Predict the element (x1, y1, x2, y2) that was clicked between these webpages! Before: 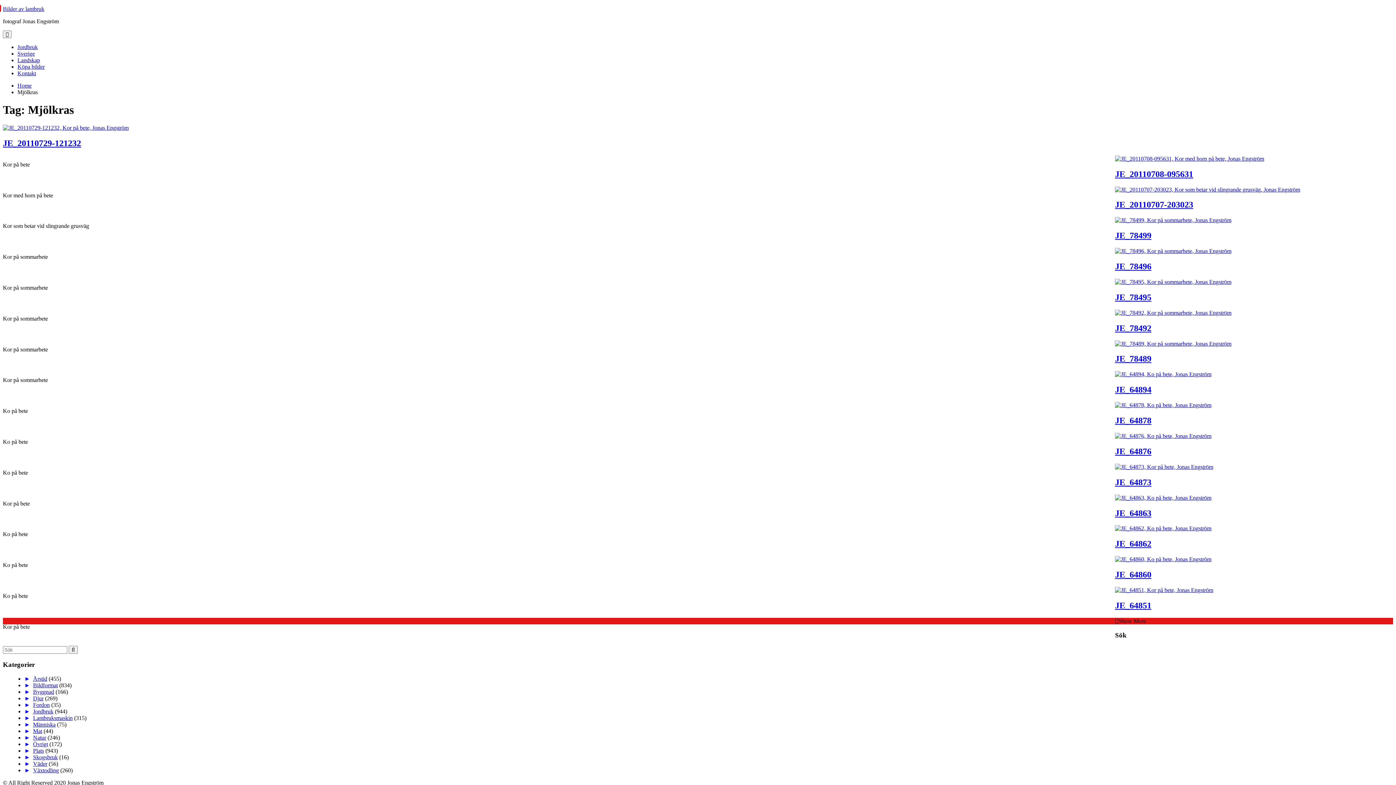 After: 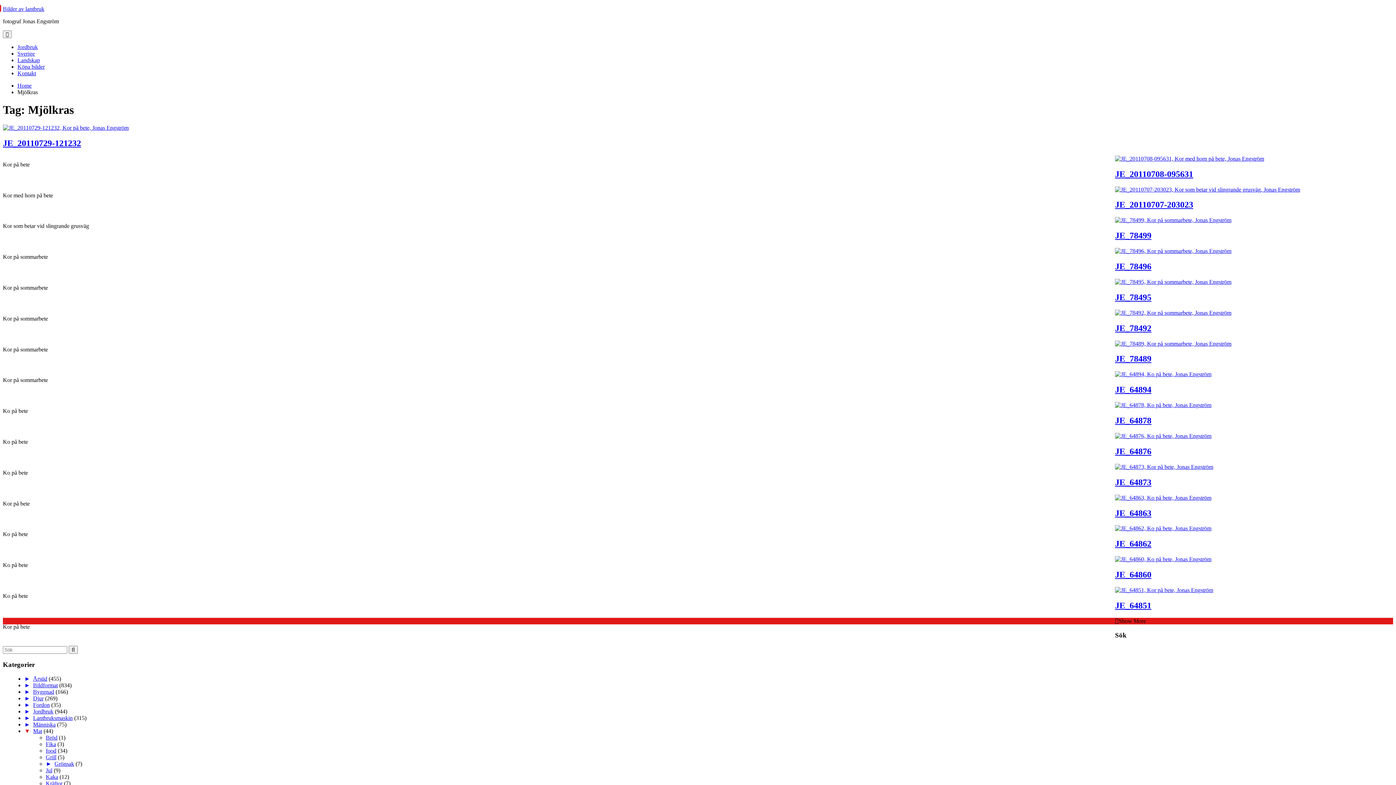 Action: bbox: (24, 728, 33, 734) label: ►  